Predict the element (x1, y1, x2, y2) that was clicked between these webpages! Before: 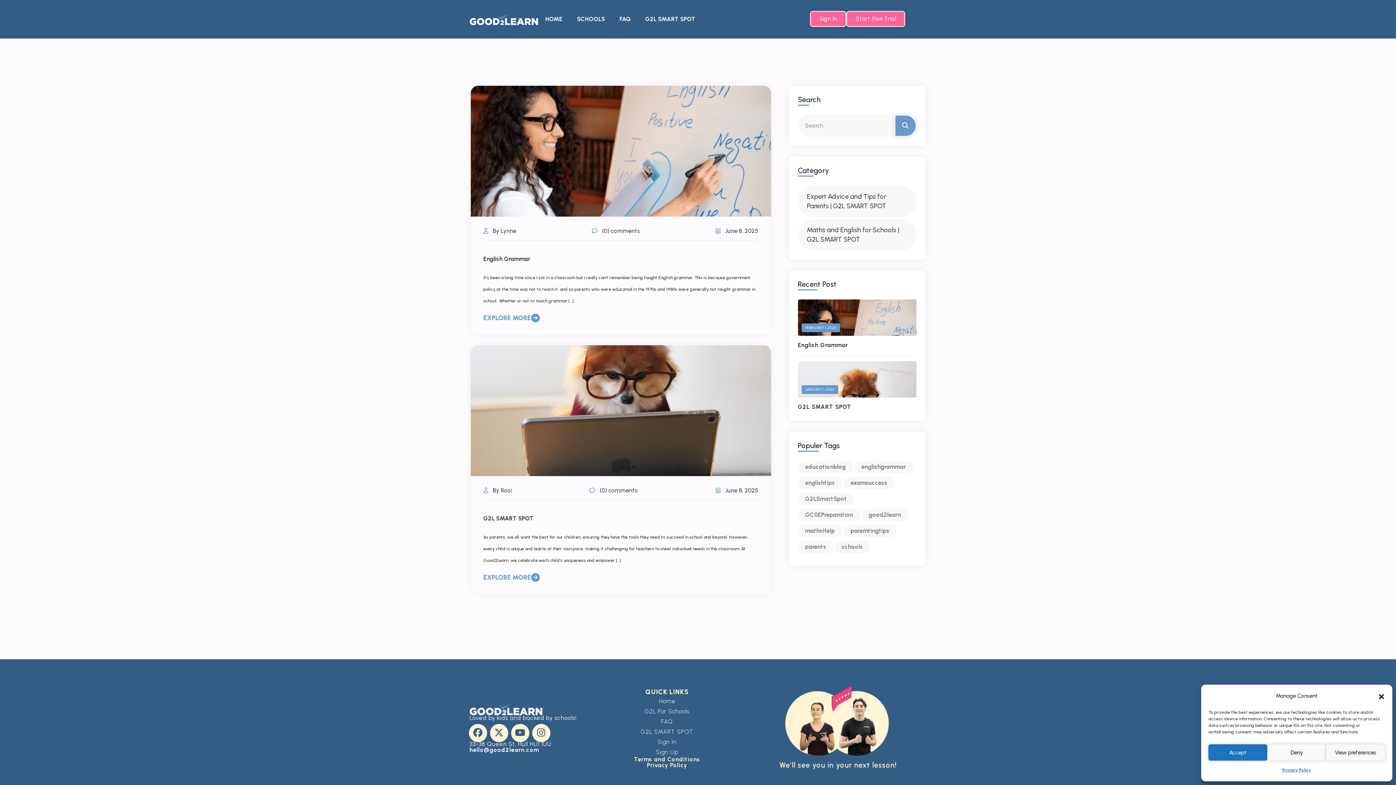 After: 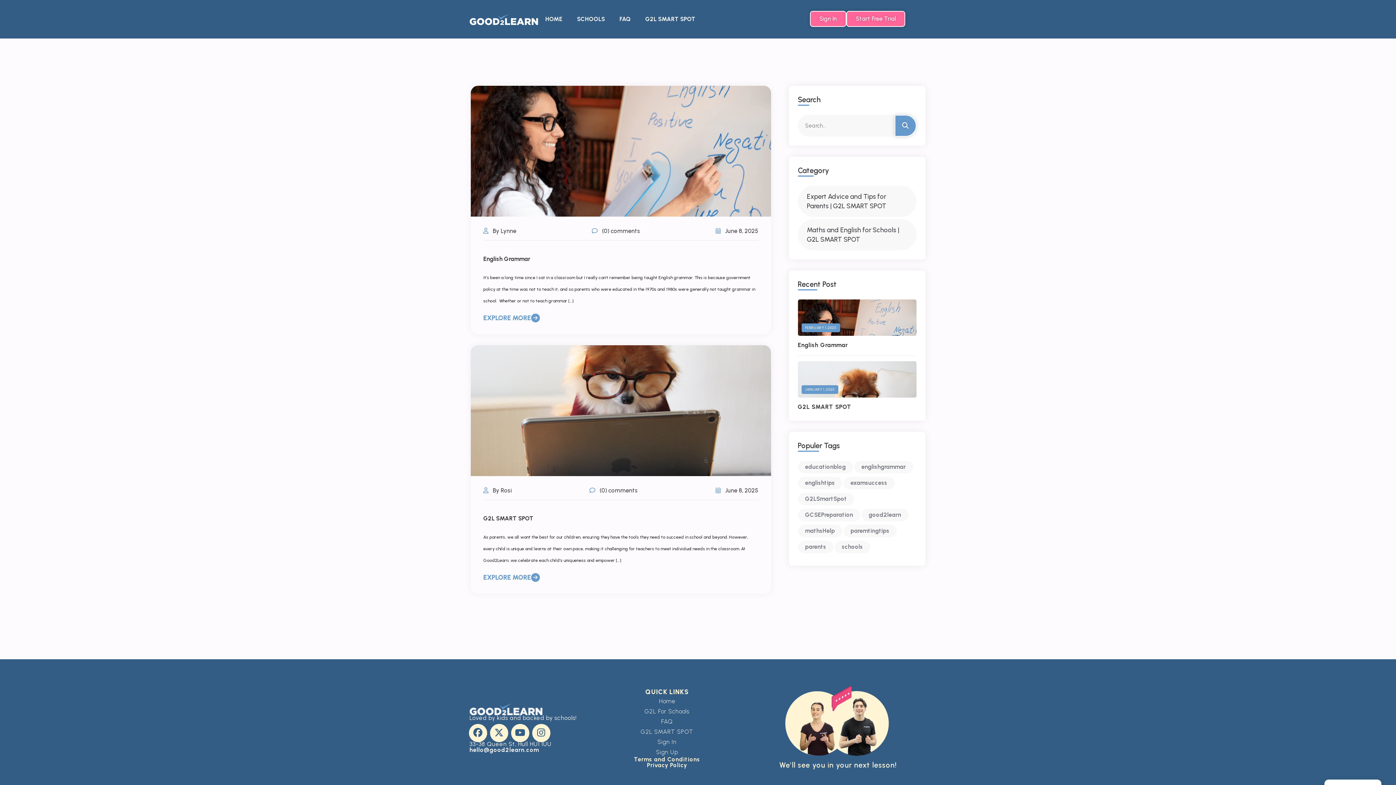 Action: label: Deny bbox: (1267, 744, 1326, 761)